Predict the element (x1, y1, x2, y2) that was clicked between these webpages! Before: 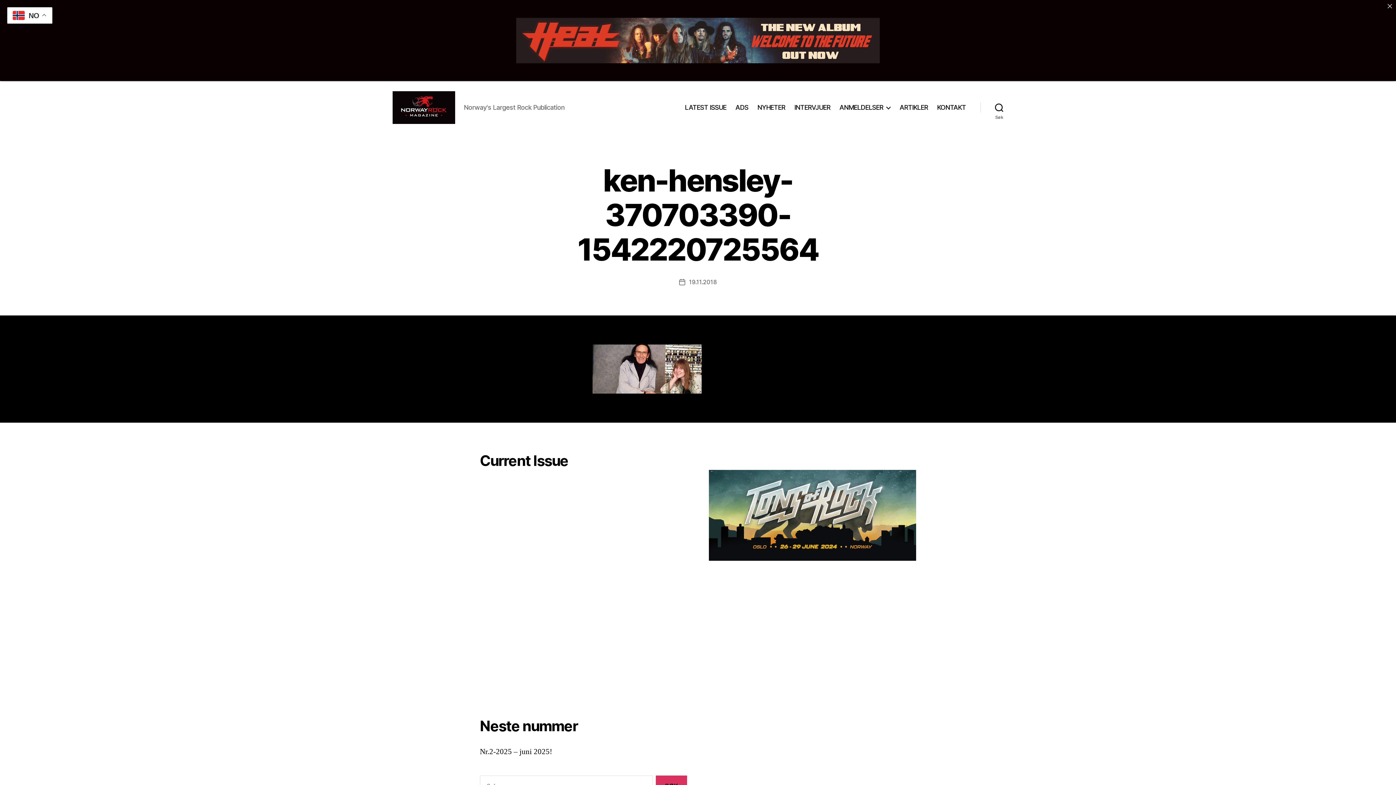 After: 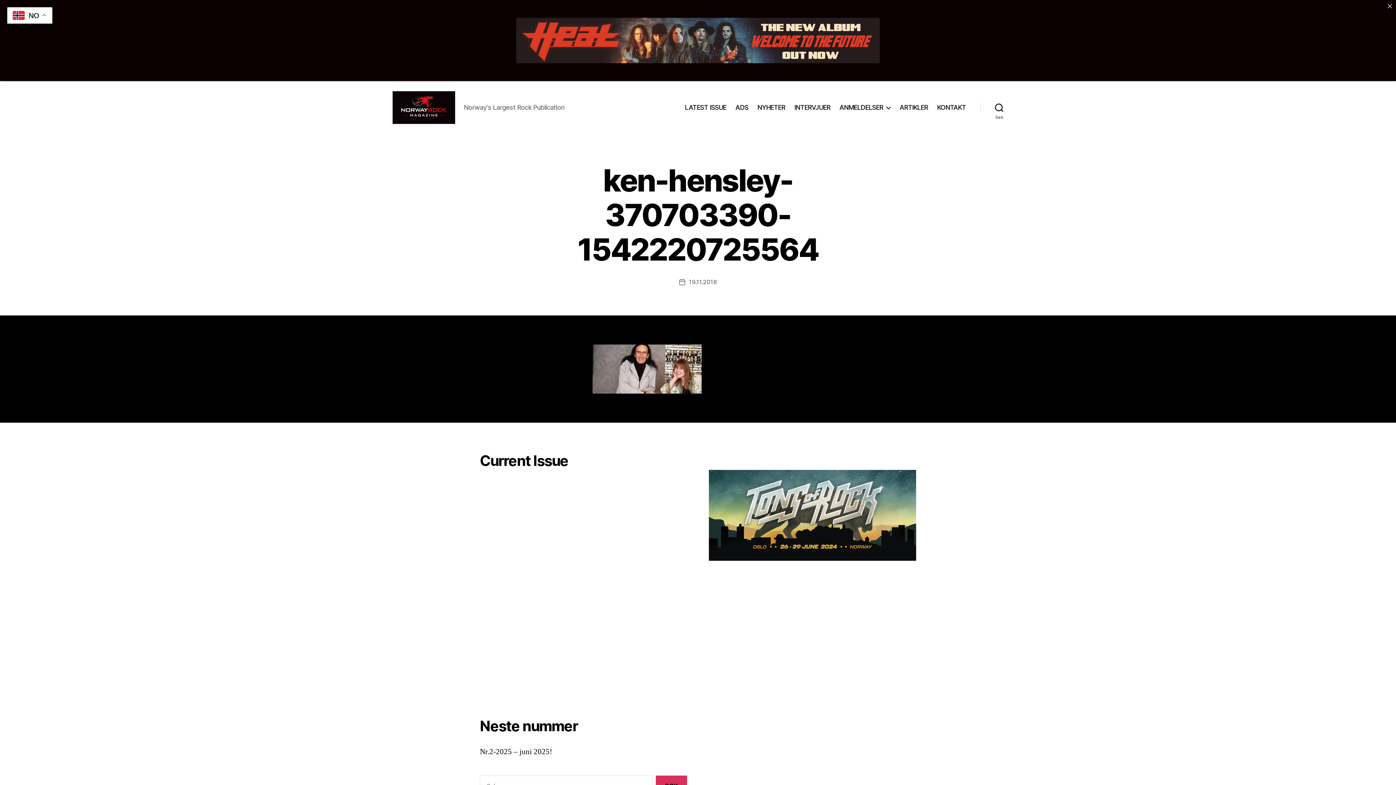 Action: label: 19.11.2018 bbox: (689, 278, 716, 285)